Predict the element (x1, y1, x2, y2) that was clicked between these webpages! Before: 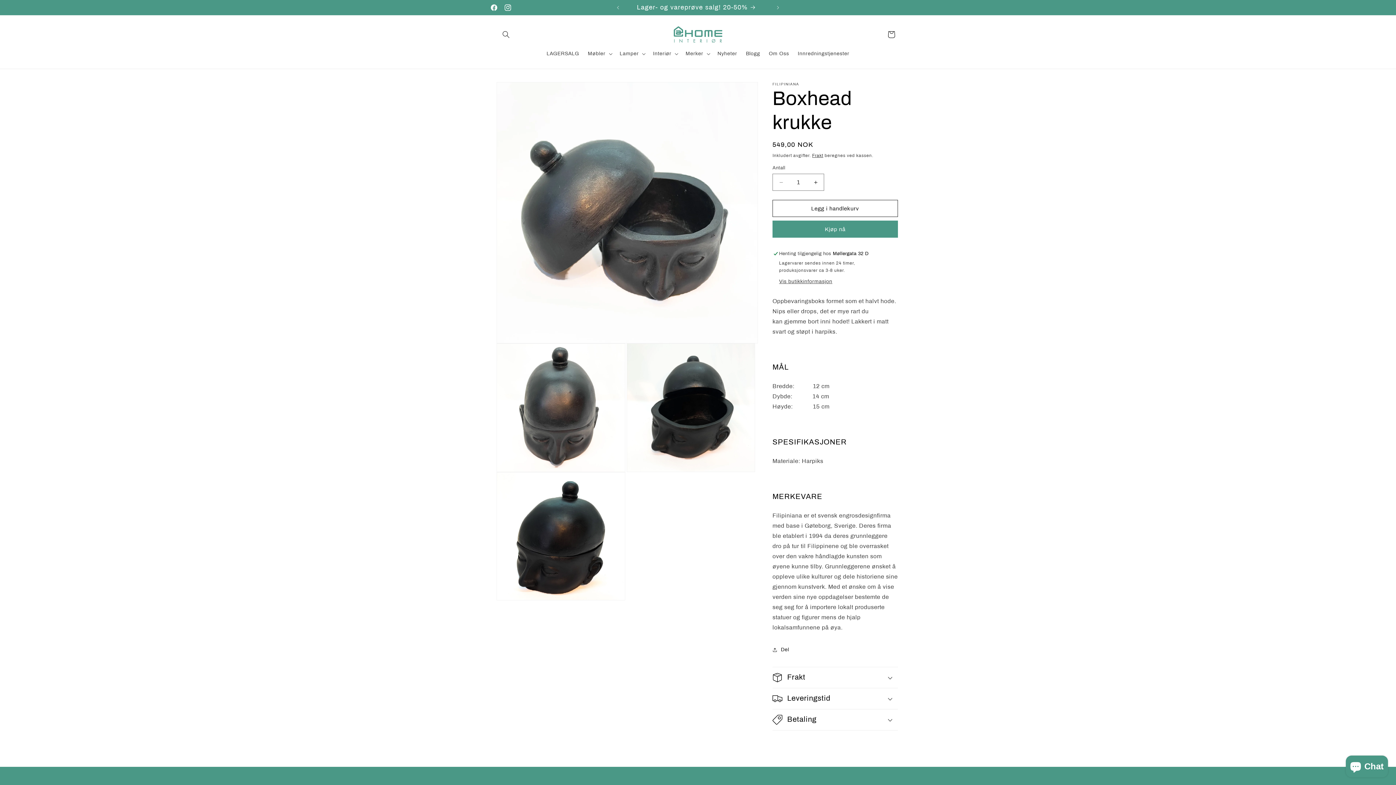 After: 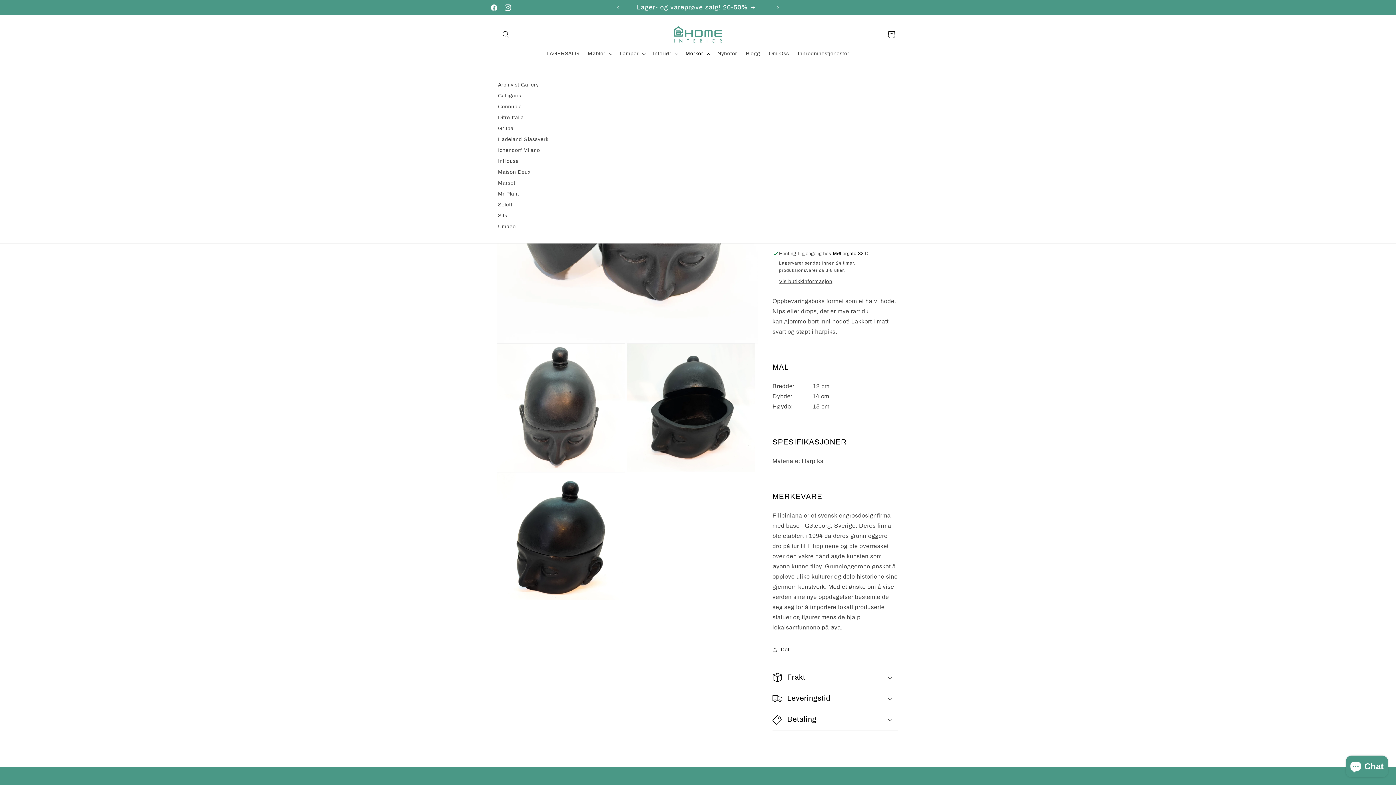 Action: bbox: (681, 46, 713, 61) label: Merker